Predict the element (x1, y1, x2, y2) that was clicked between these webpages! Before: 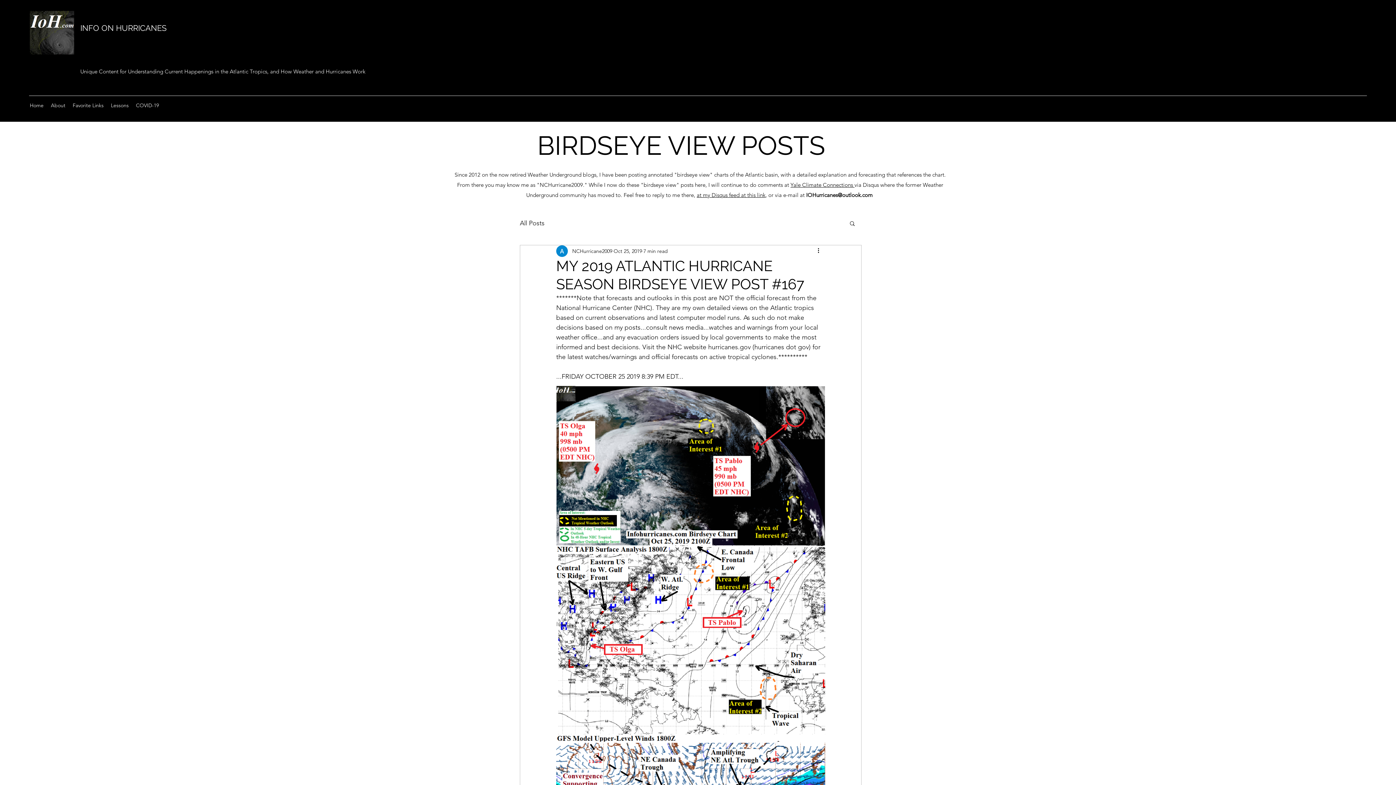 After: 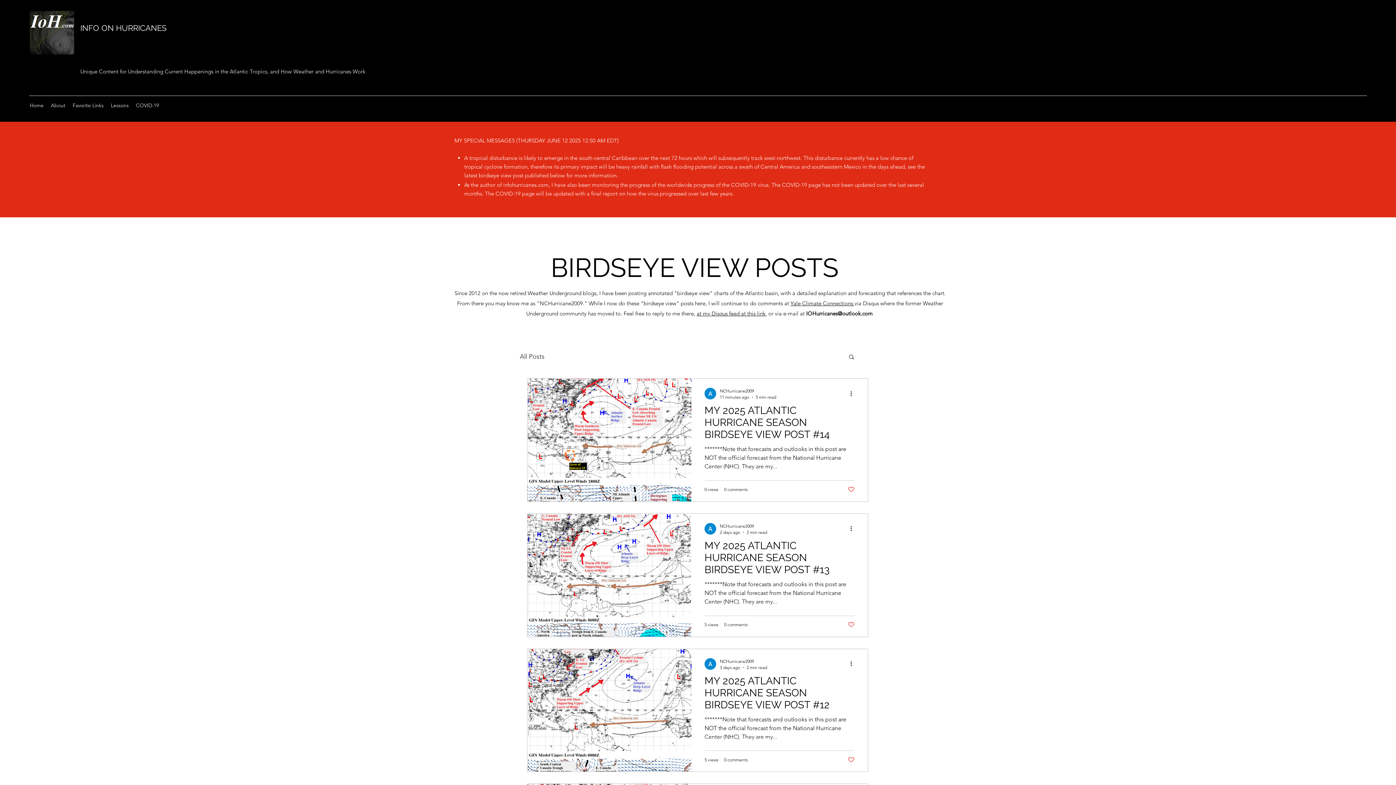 Action: label: INFO ON HURRICANES bbox: (80, 23, 166, 32)